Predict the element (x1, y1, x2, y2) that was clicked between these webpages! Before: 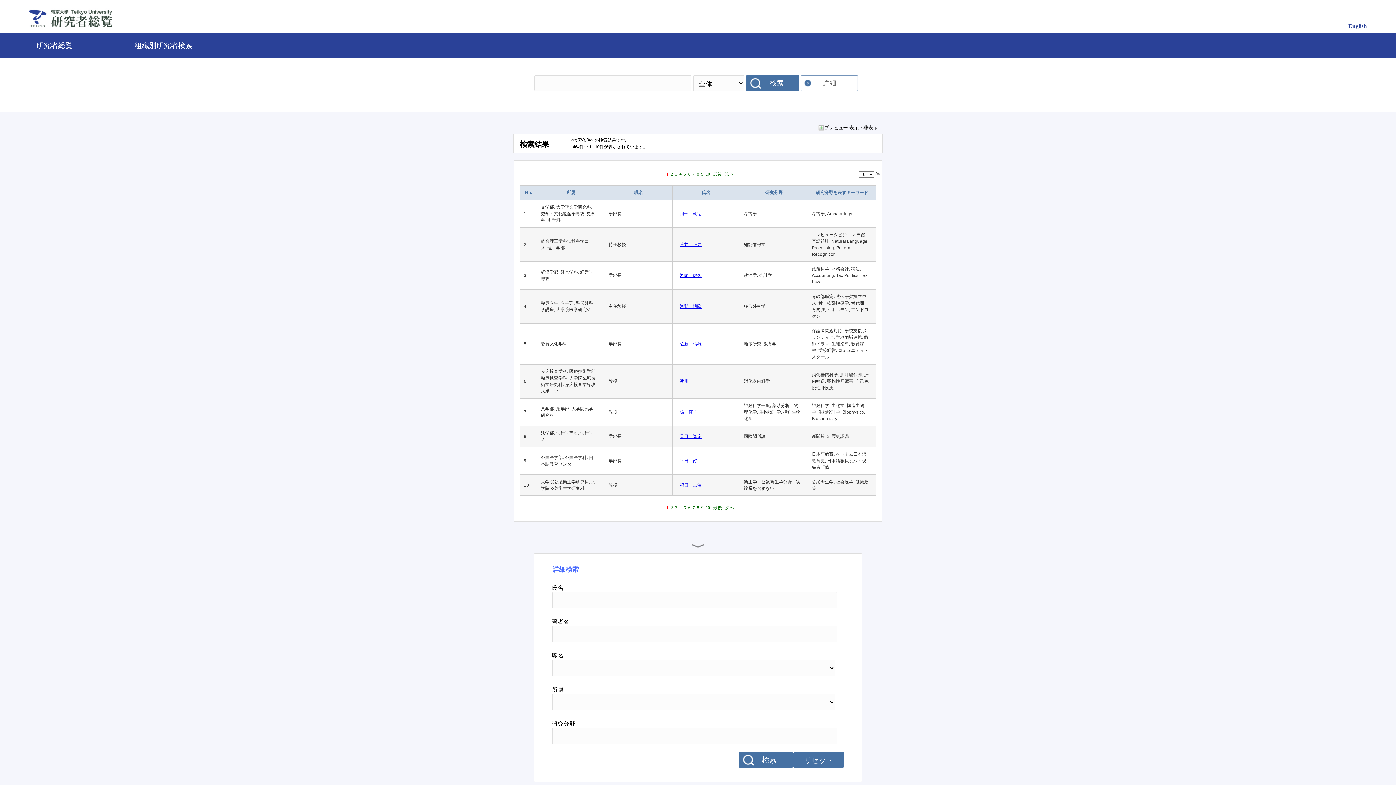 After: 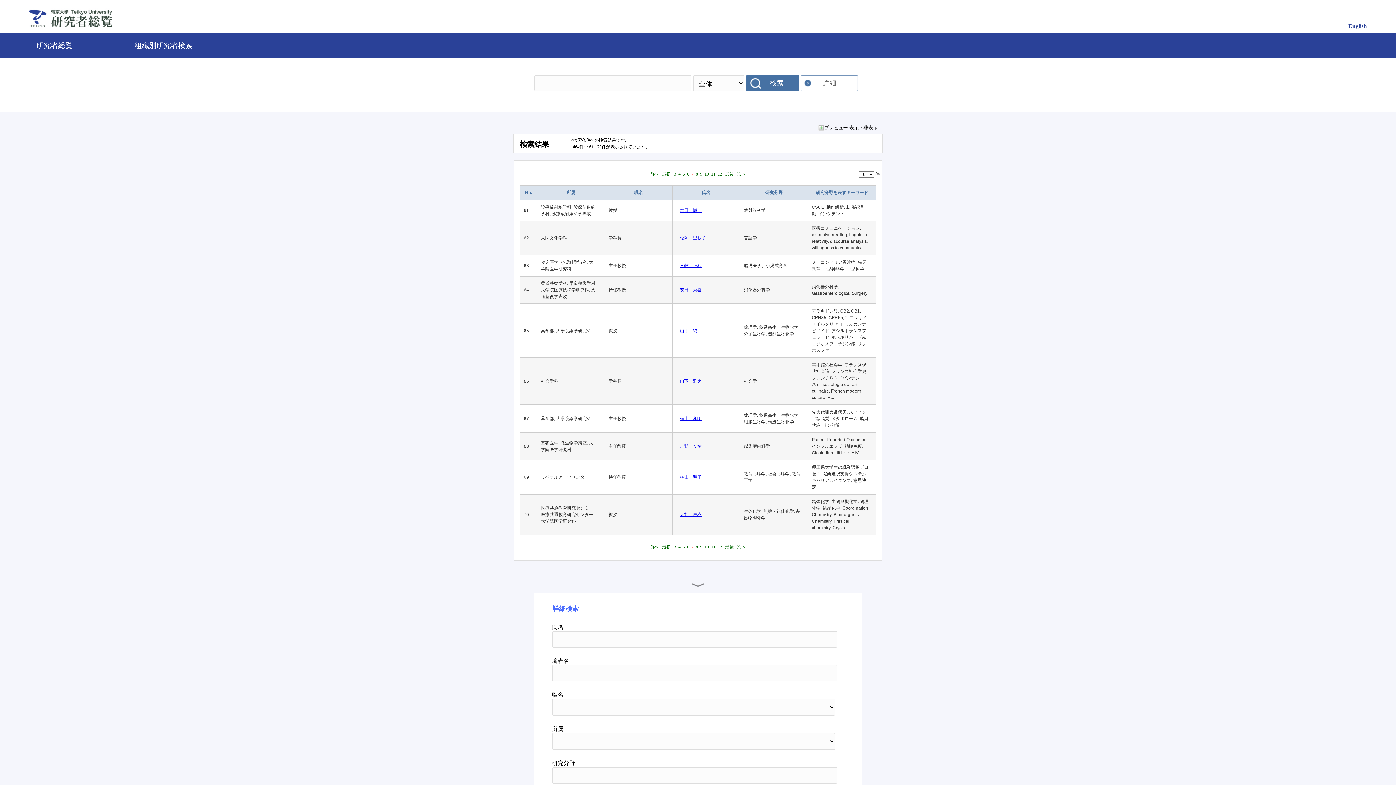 Action: bbox: (692, 505, 694, 510) label: 7